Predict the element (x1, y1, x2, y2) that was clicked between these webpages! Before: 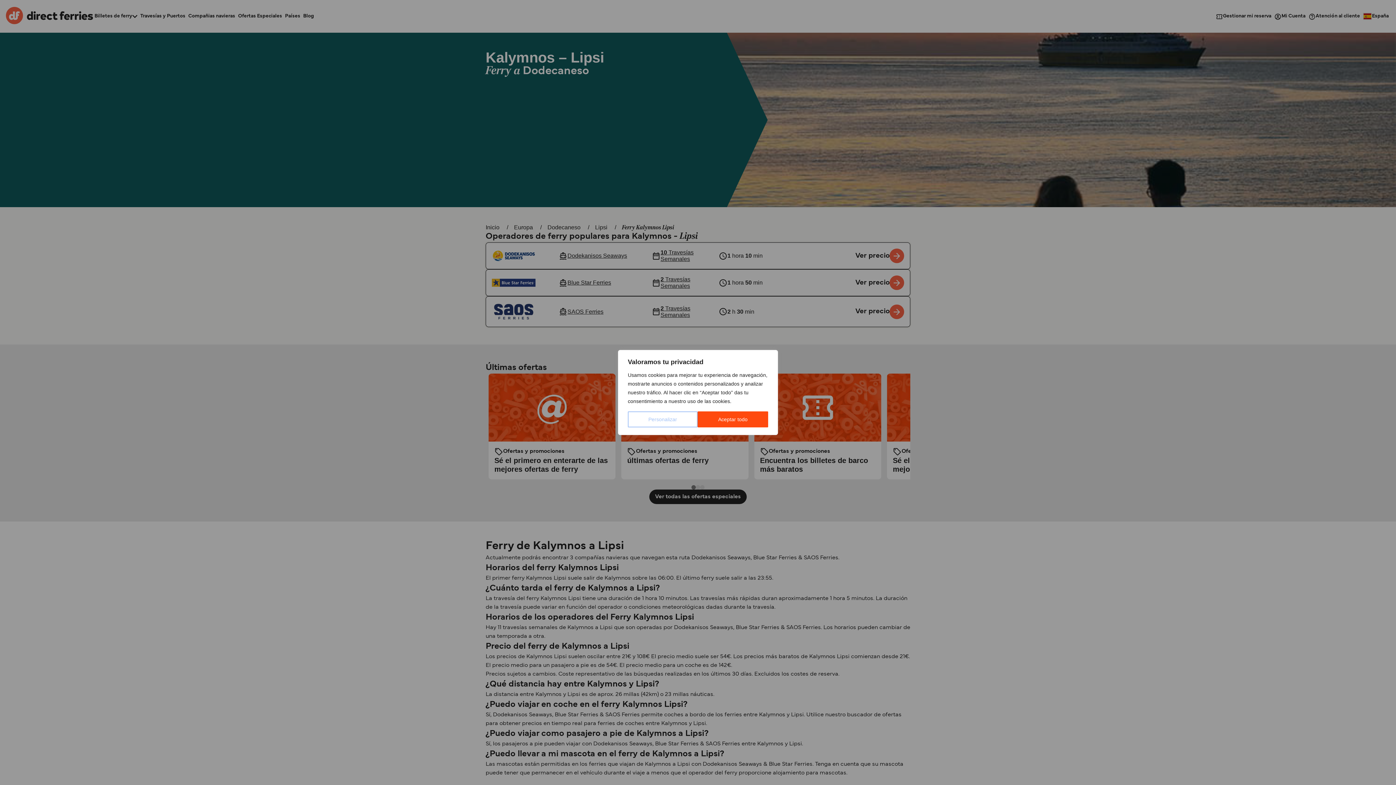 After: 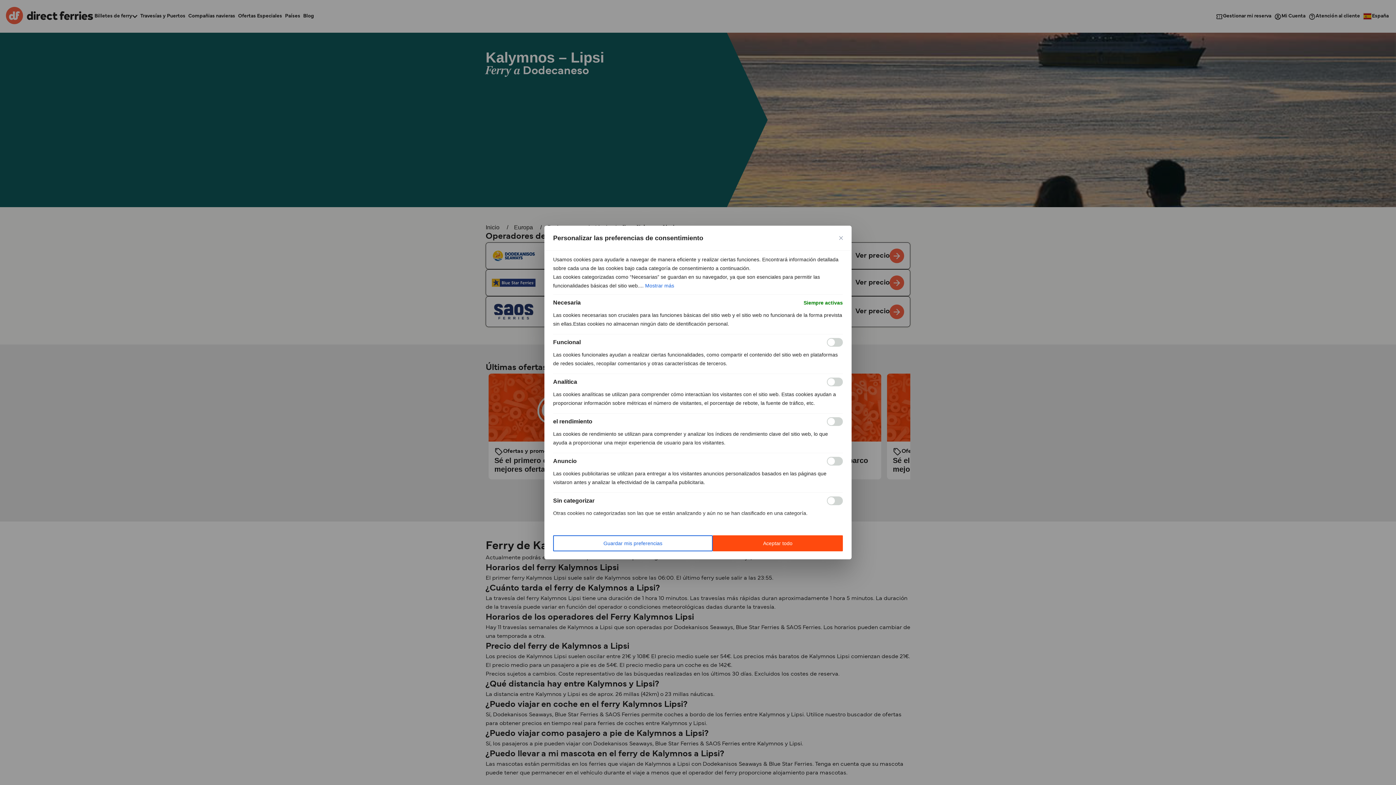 Action: label: Personalizar bbox: (628, 411, 697, 427)